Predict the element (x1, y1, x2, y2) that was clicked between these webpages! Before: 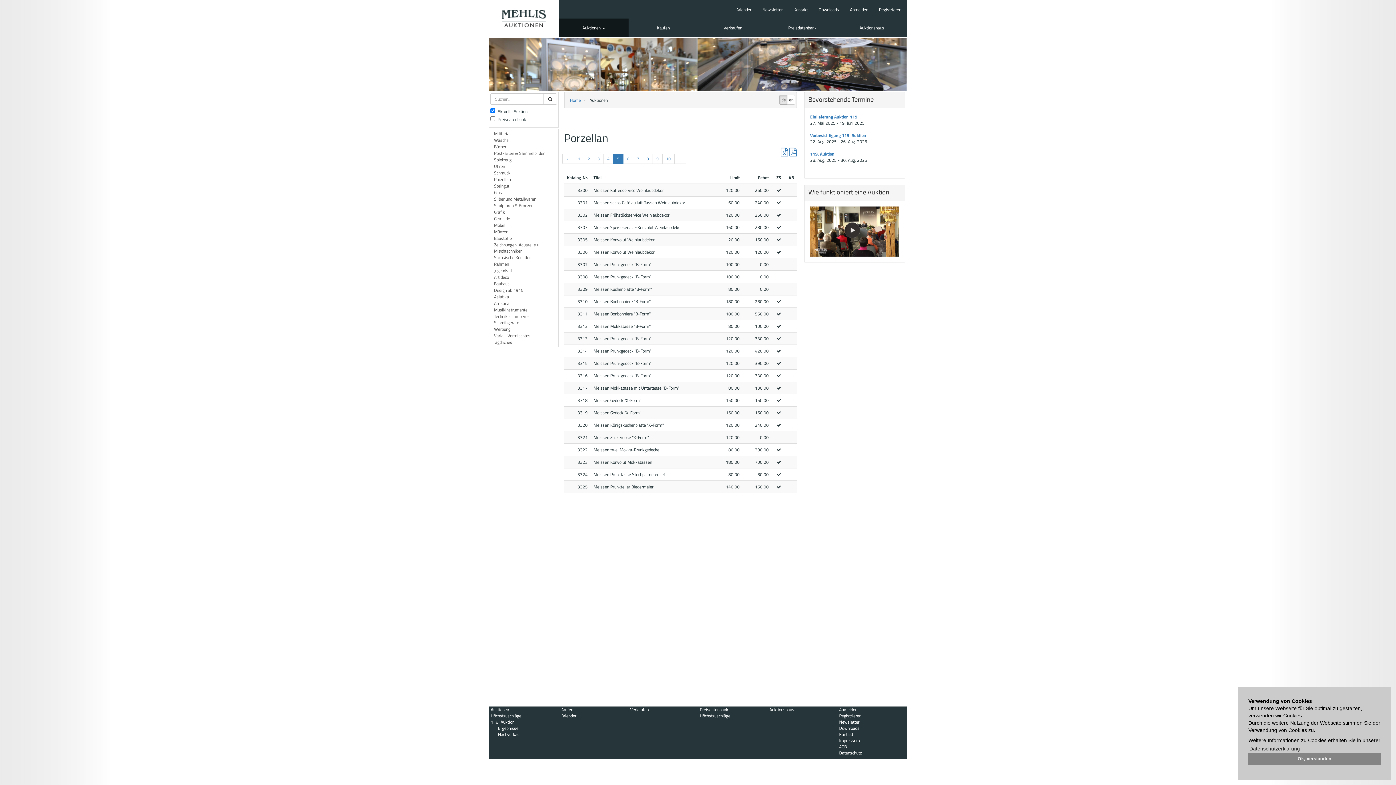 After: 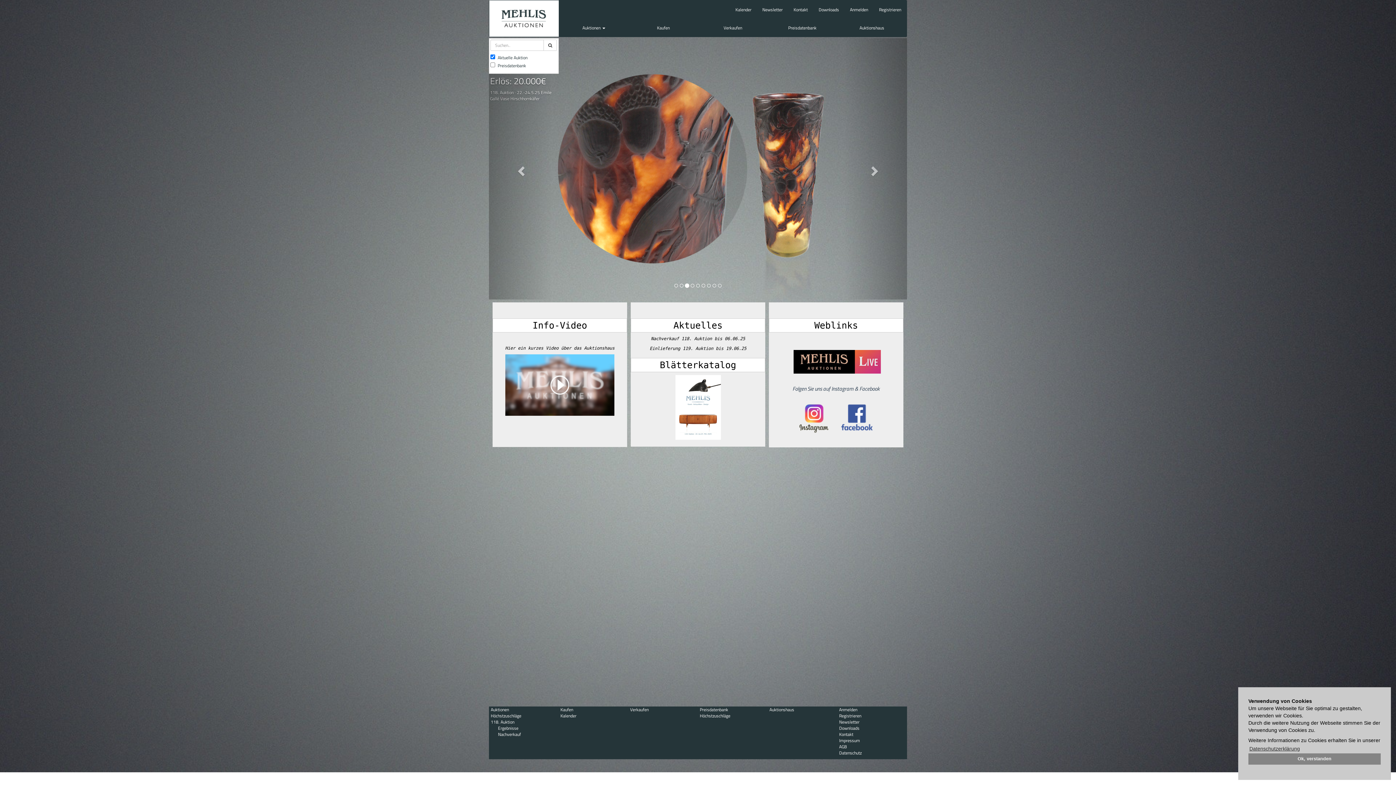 Action: bbox: (489, 0, 559, 36) label: Auktionshaus Mehlis